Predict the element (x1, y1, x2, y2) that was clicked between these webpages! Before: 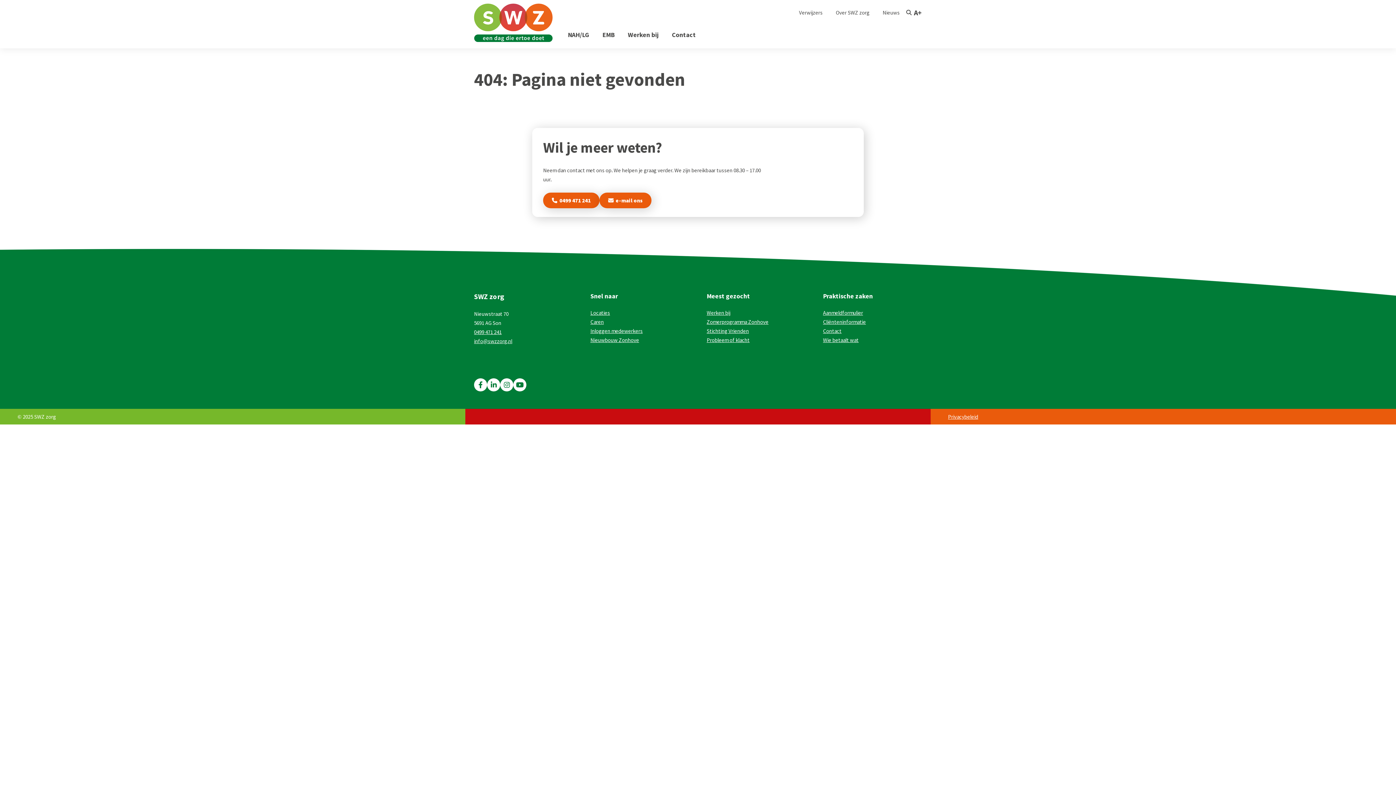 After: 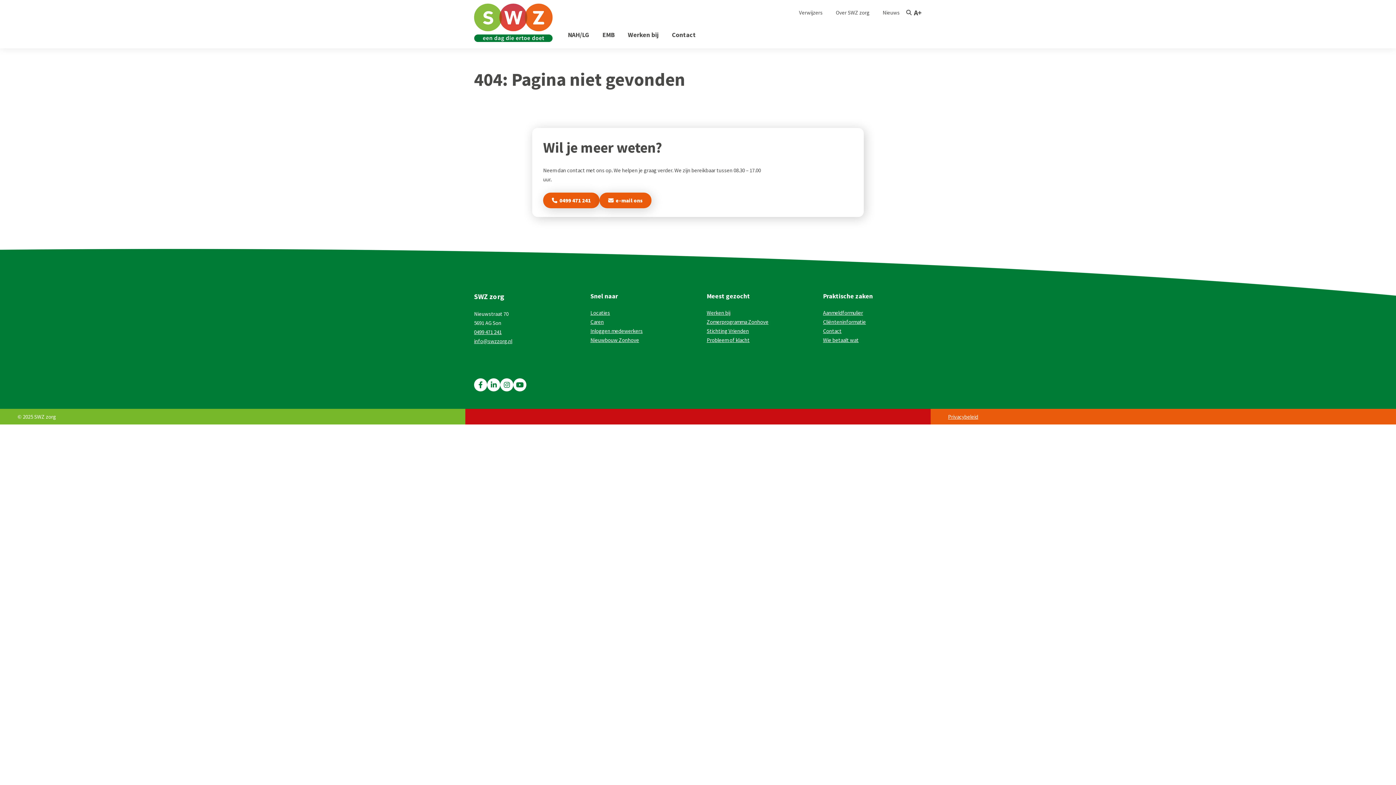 Action: bbox: (487, 378, 500, 391) label: 